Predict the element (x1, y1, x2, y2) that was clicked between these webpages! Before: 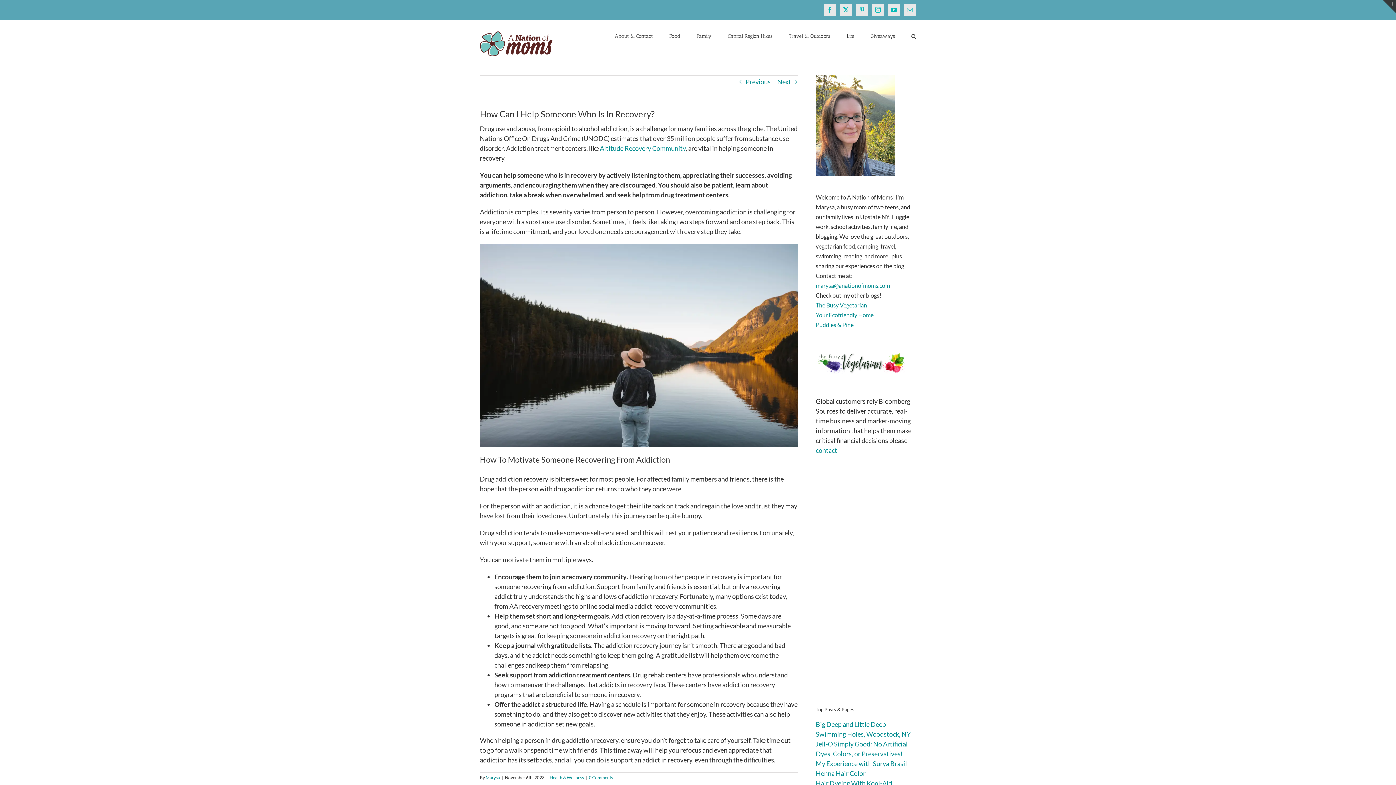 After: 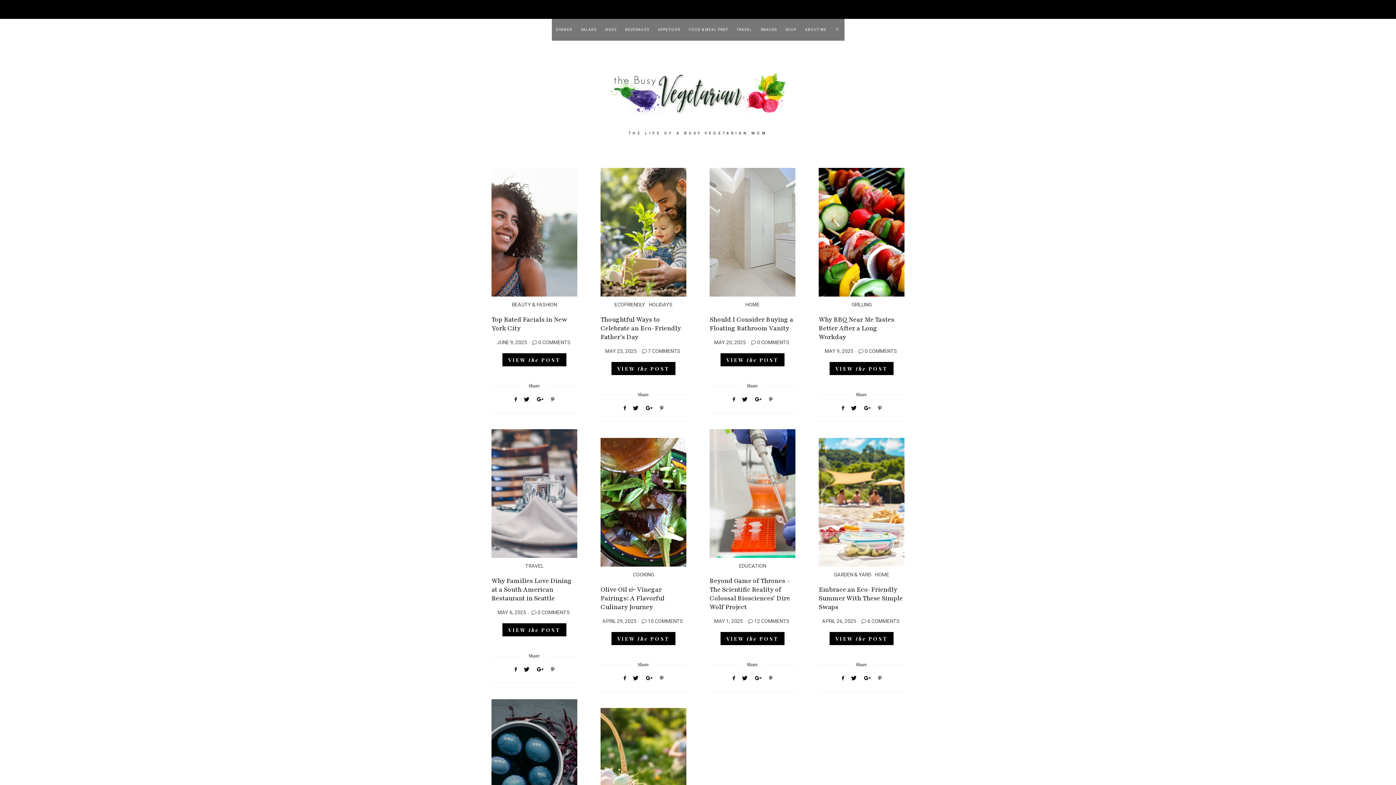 Action: bbox: (816, 301, 867, 308) label: The Busy Vegetarian